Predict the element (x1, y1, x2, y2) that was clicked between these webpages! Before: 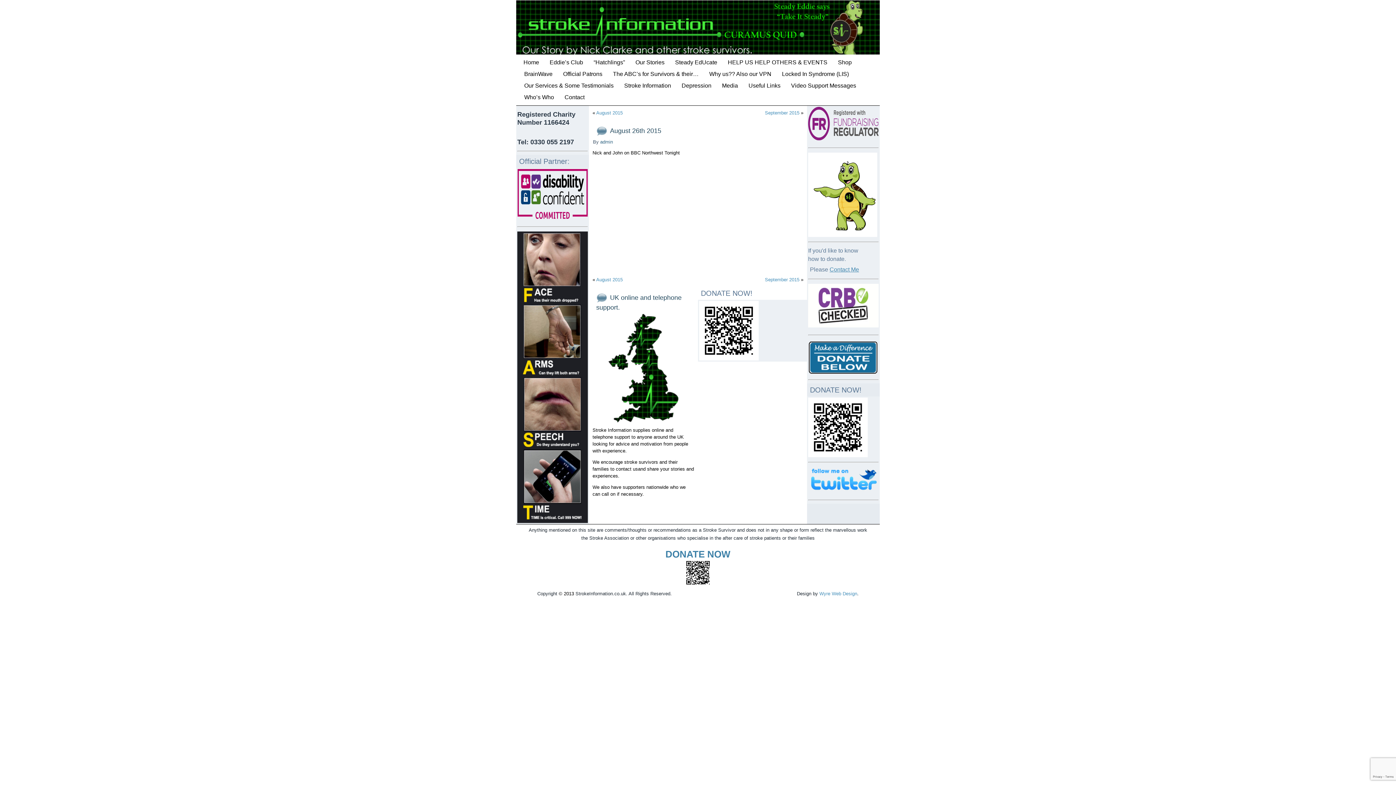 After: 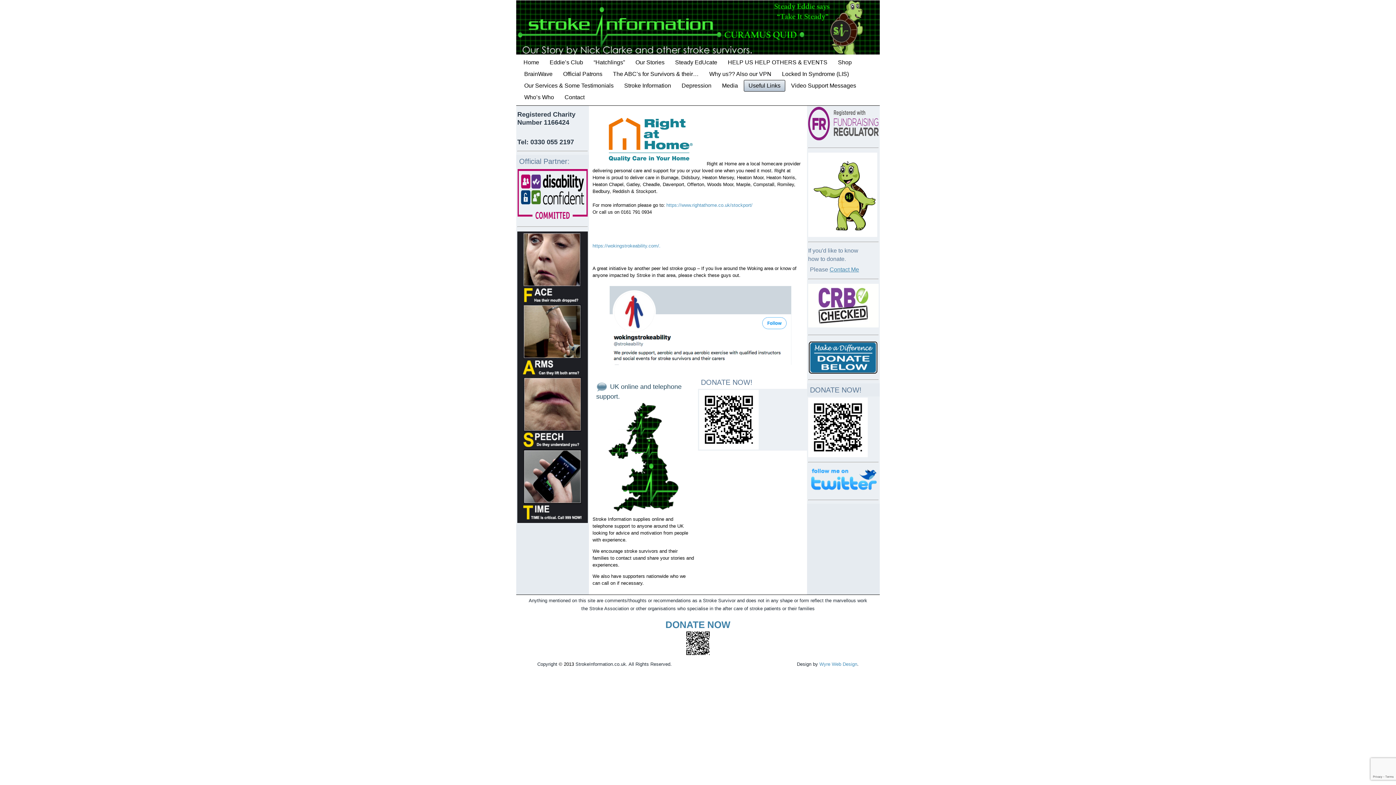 Action: bbox: (744, 80, 785, 91) label: Useful Links